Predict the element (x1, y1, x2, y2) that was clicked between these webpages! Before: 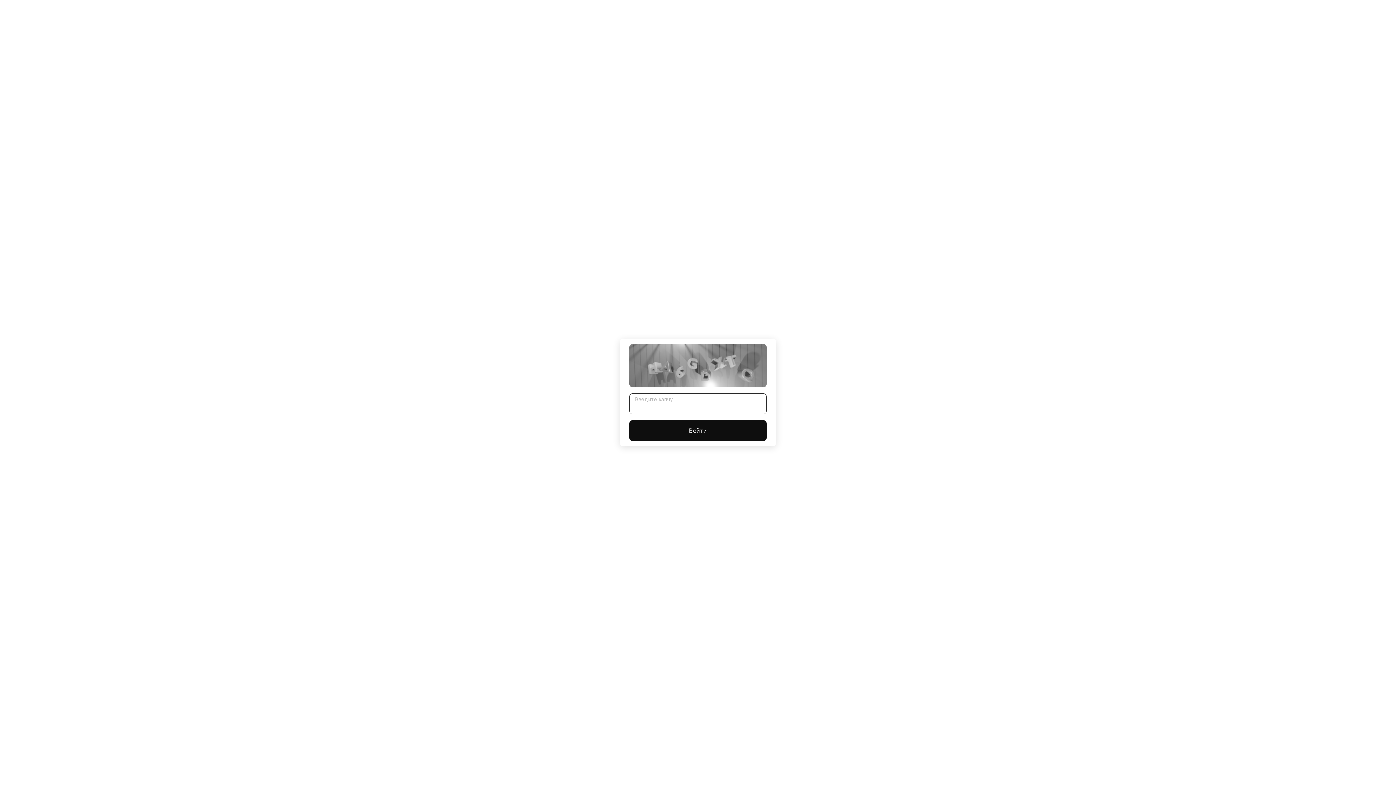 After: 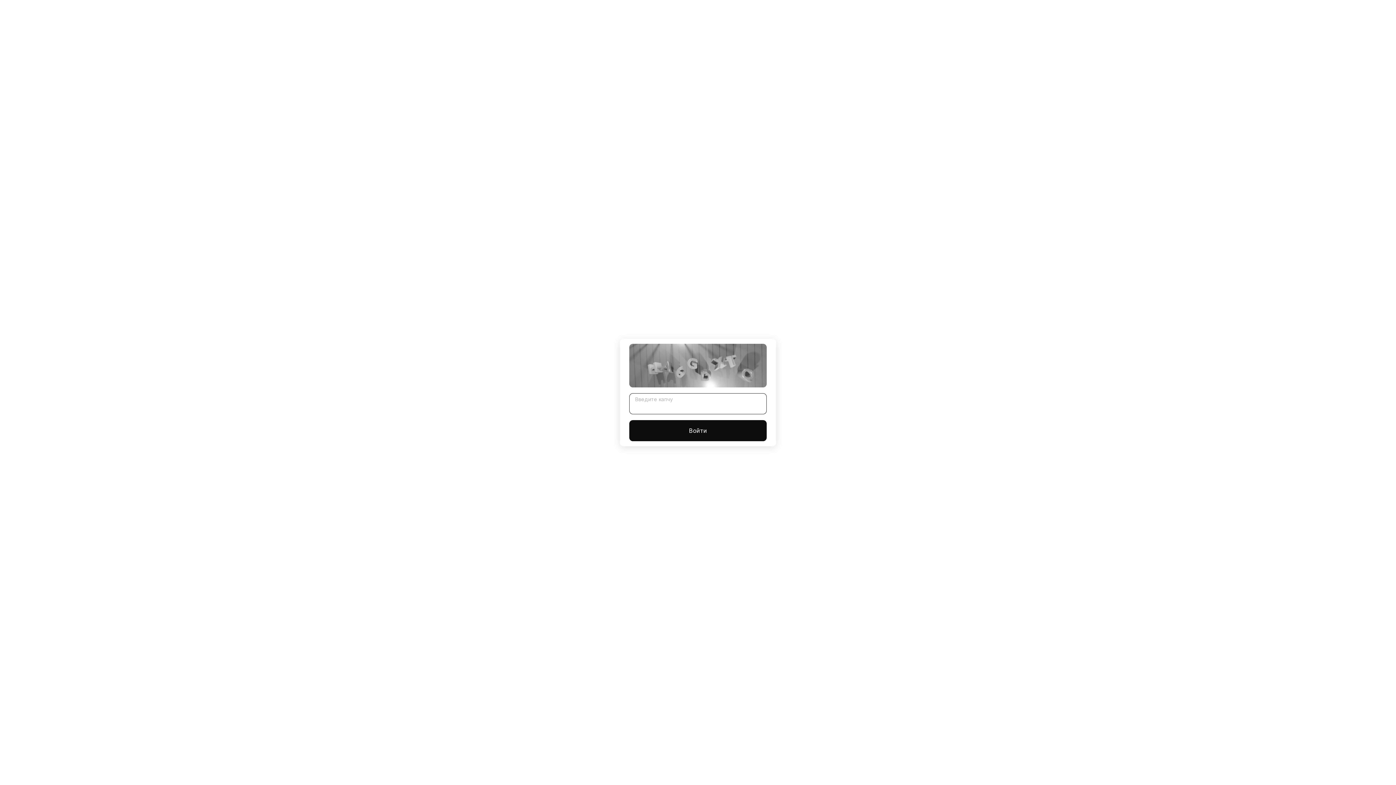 Action: bbox: (629, 420, 766, 441) label: Войти